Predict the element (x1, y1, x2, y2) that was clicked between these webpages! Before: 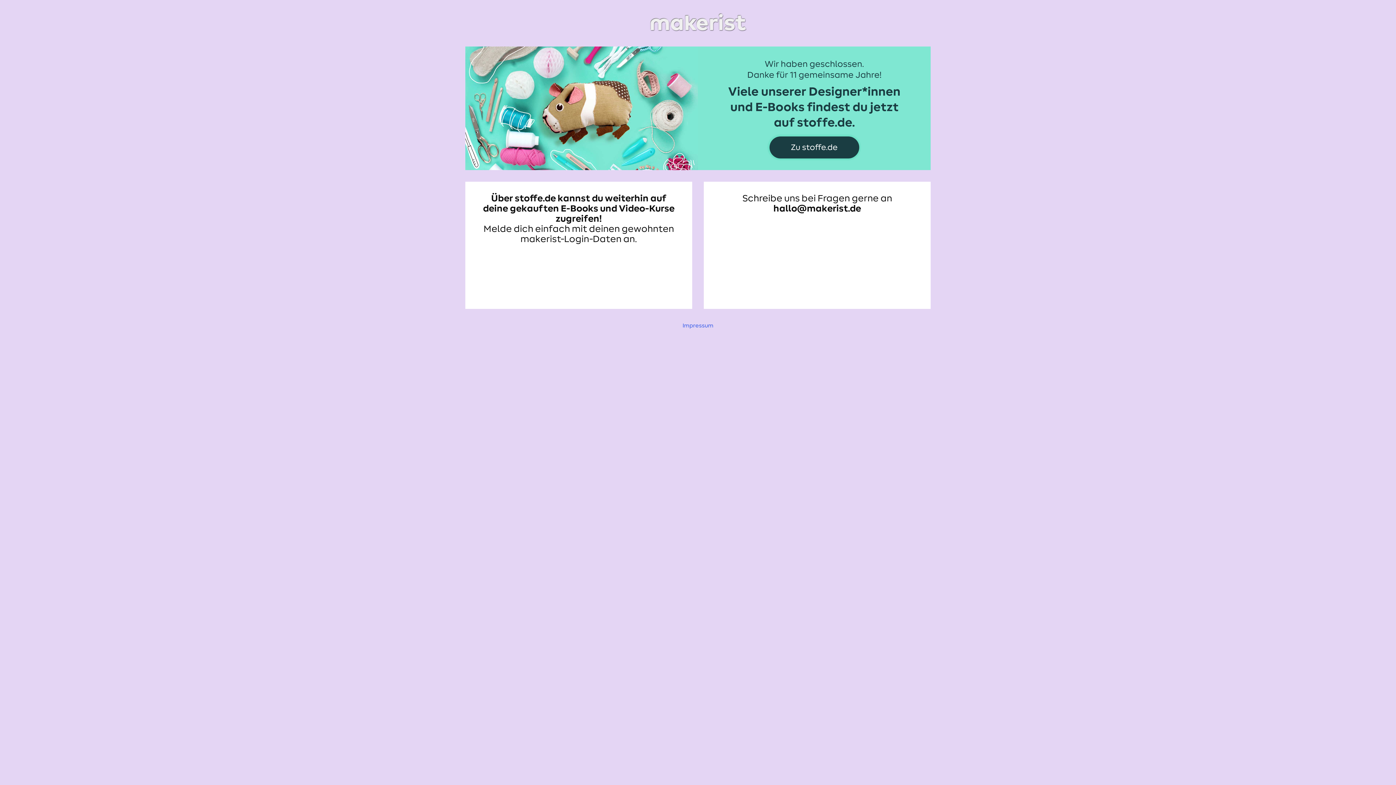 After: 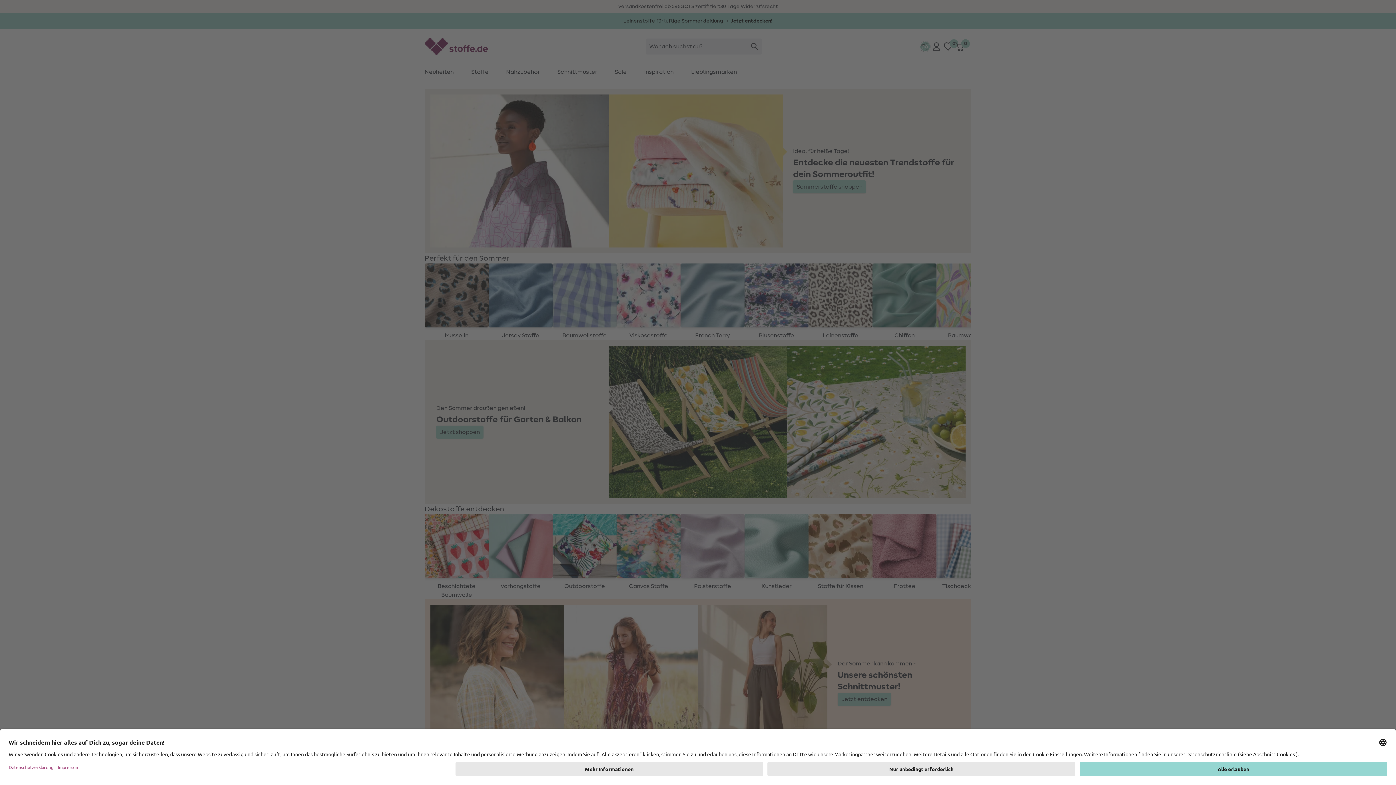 Action: bbox: (465, 48, 930, 54)